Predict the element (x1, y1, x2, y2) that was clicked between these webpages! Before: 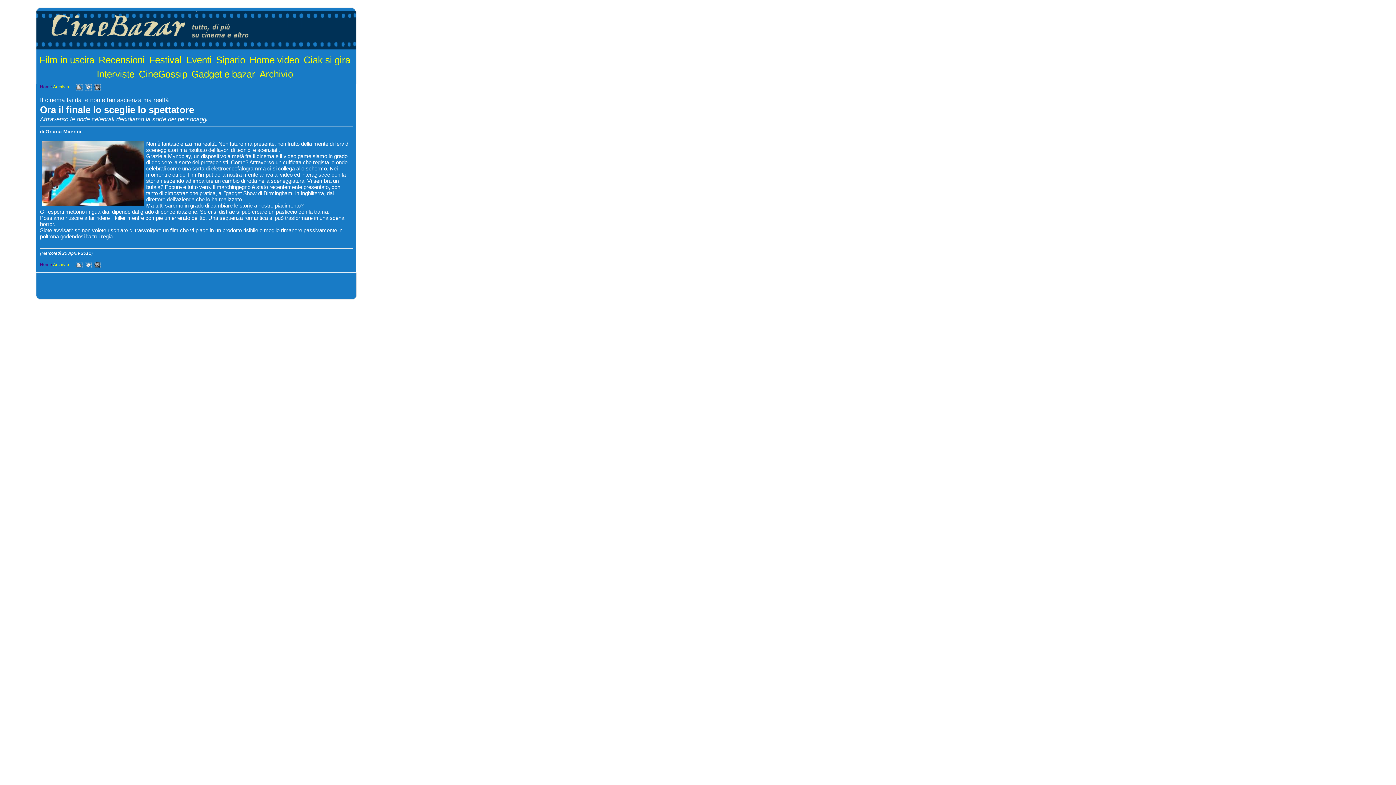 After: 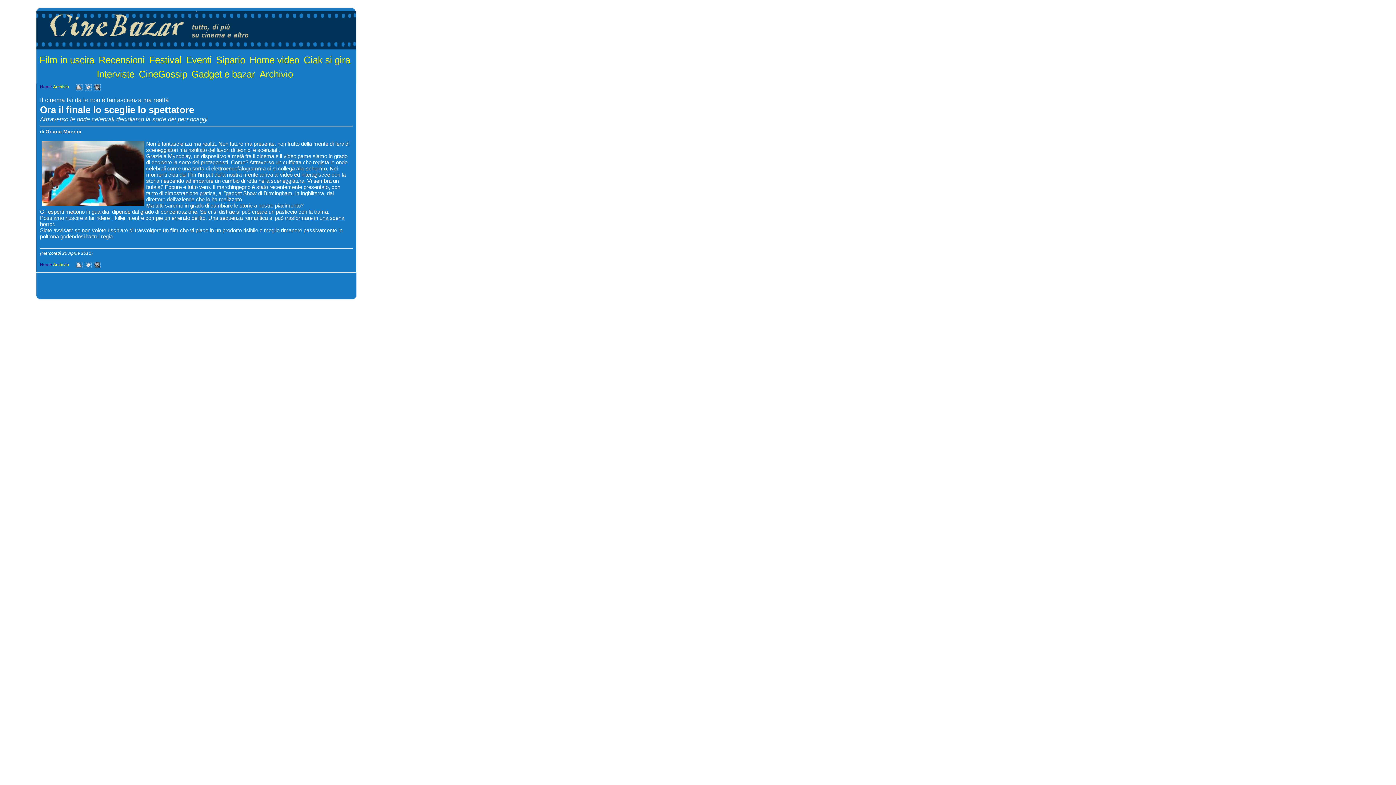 Action: bbox: (75, 85, 82, 89)